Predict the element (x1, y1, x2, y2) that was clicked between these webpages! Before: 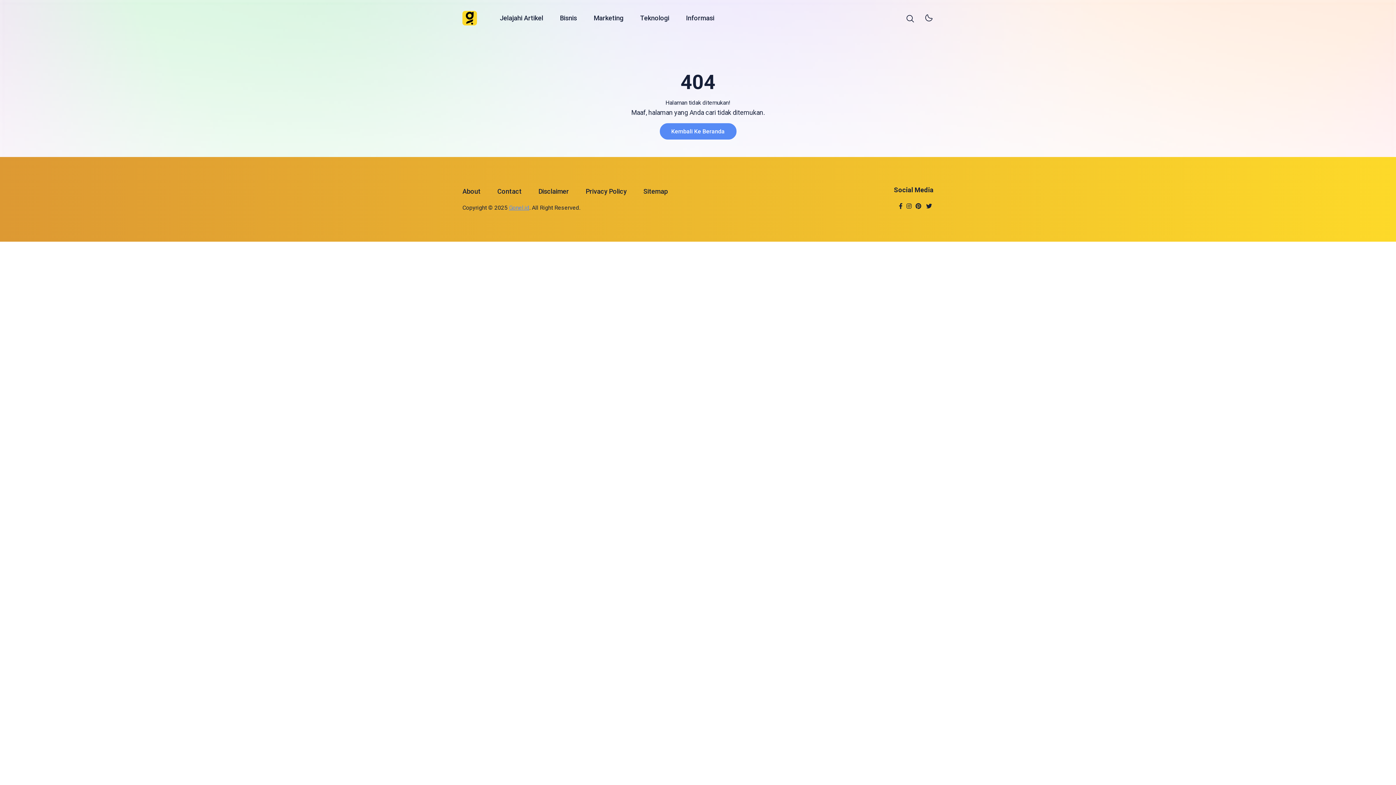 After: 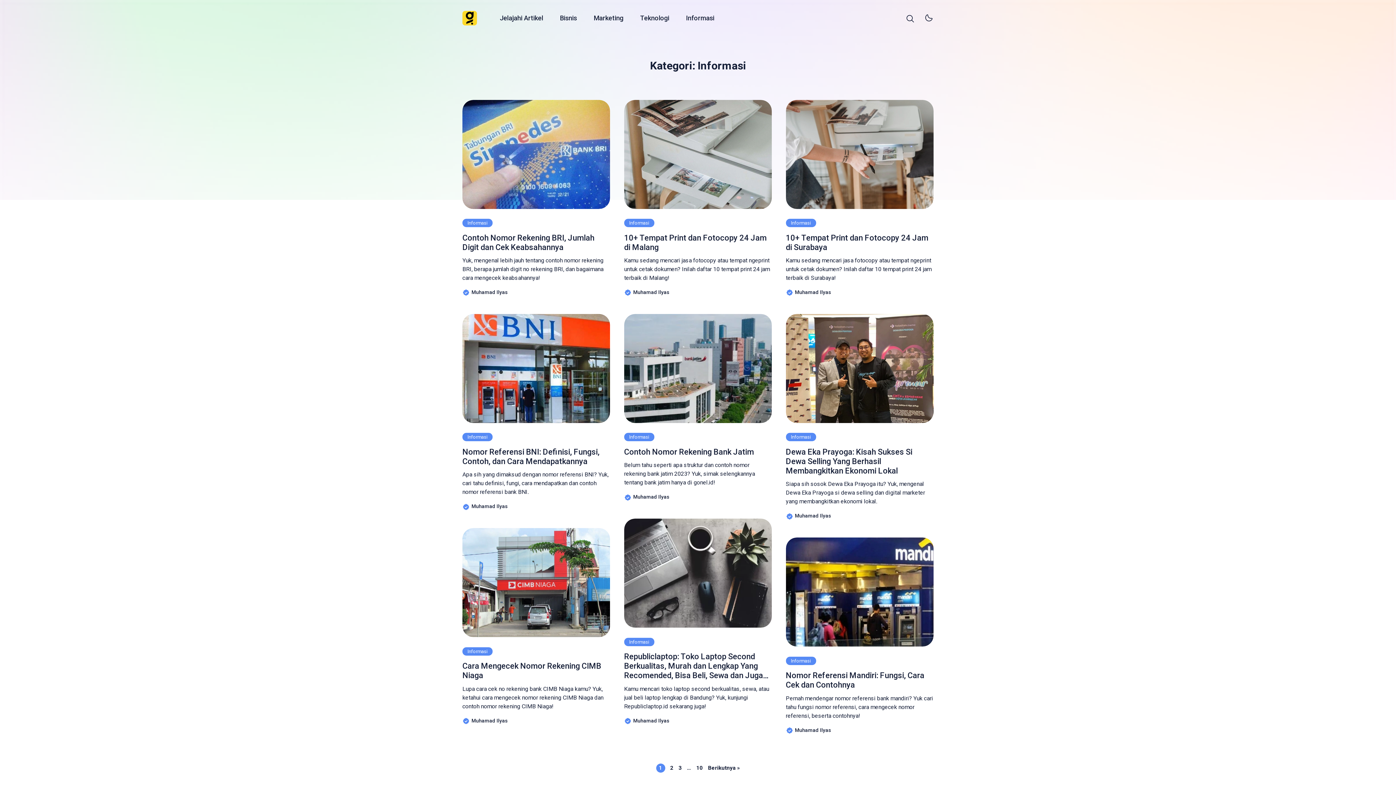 Action: bbox: (677, 8, 722, 27) label: Informasi